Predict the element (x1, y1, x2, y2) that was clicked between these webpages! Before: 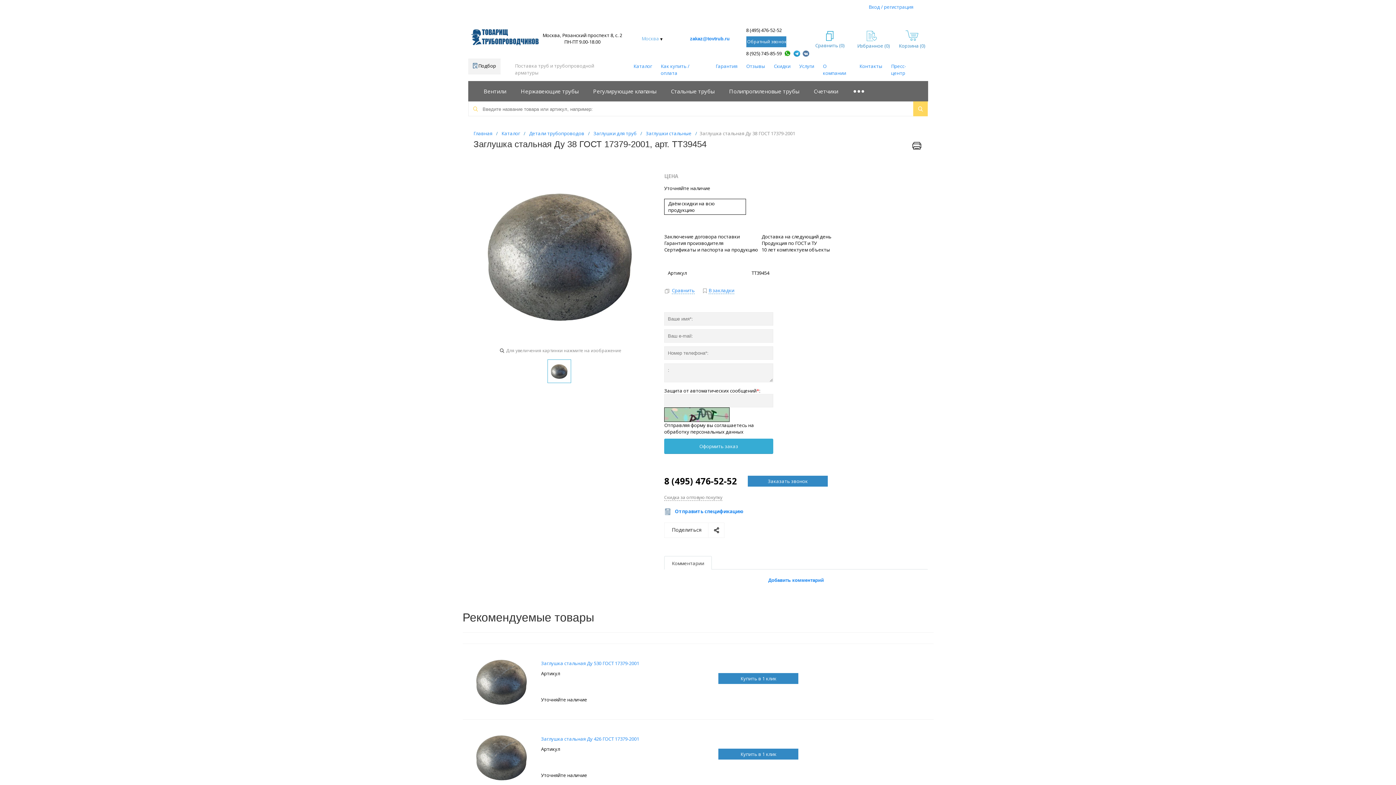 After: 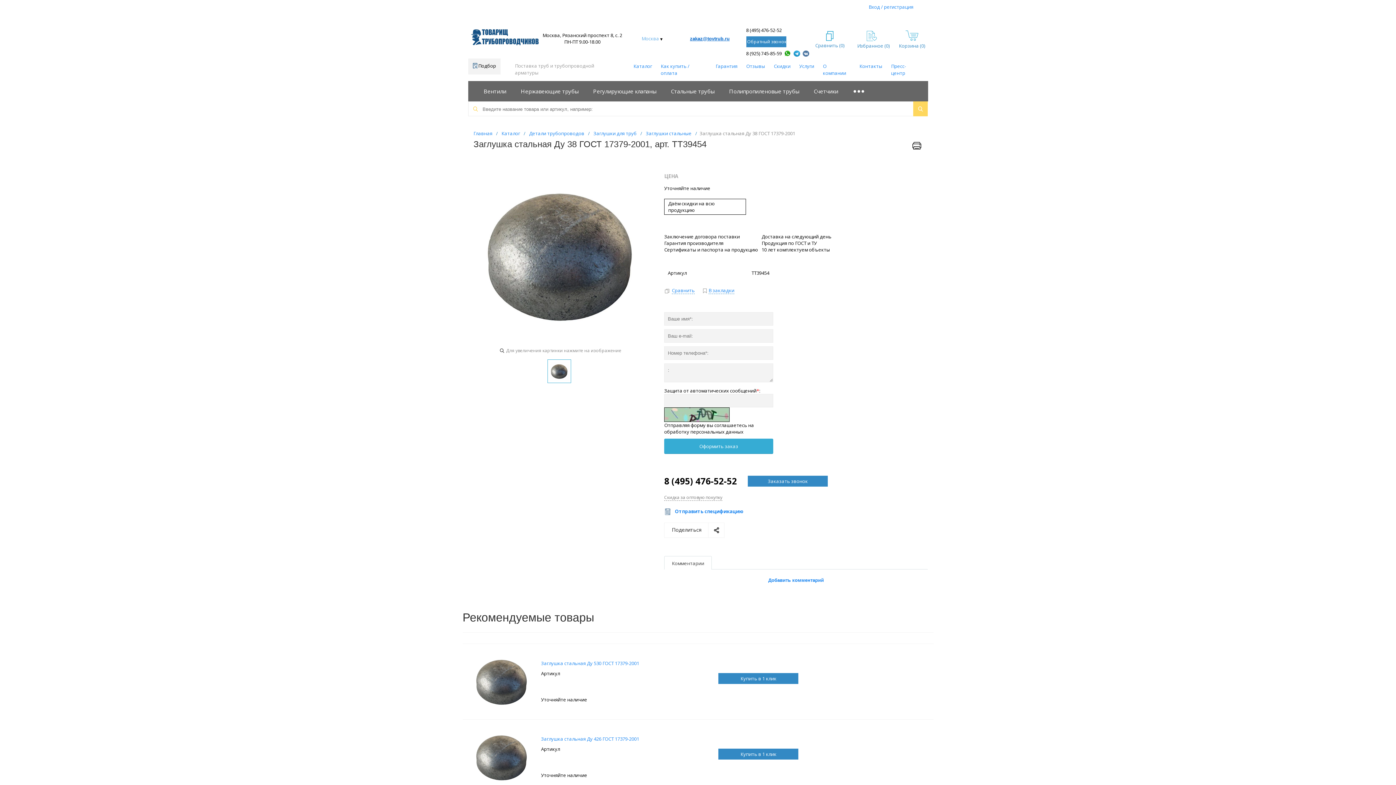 Action: label: zakaz@tovtrub.ru bbox: (690, 36, 729, 41)